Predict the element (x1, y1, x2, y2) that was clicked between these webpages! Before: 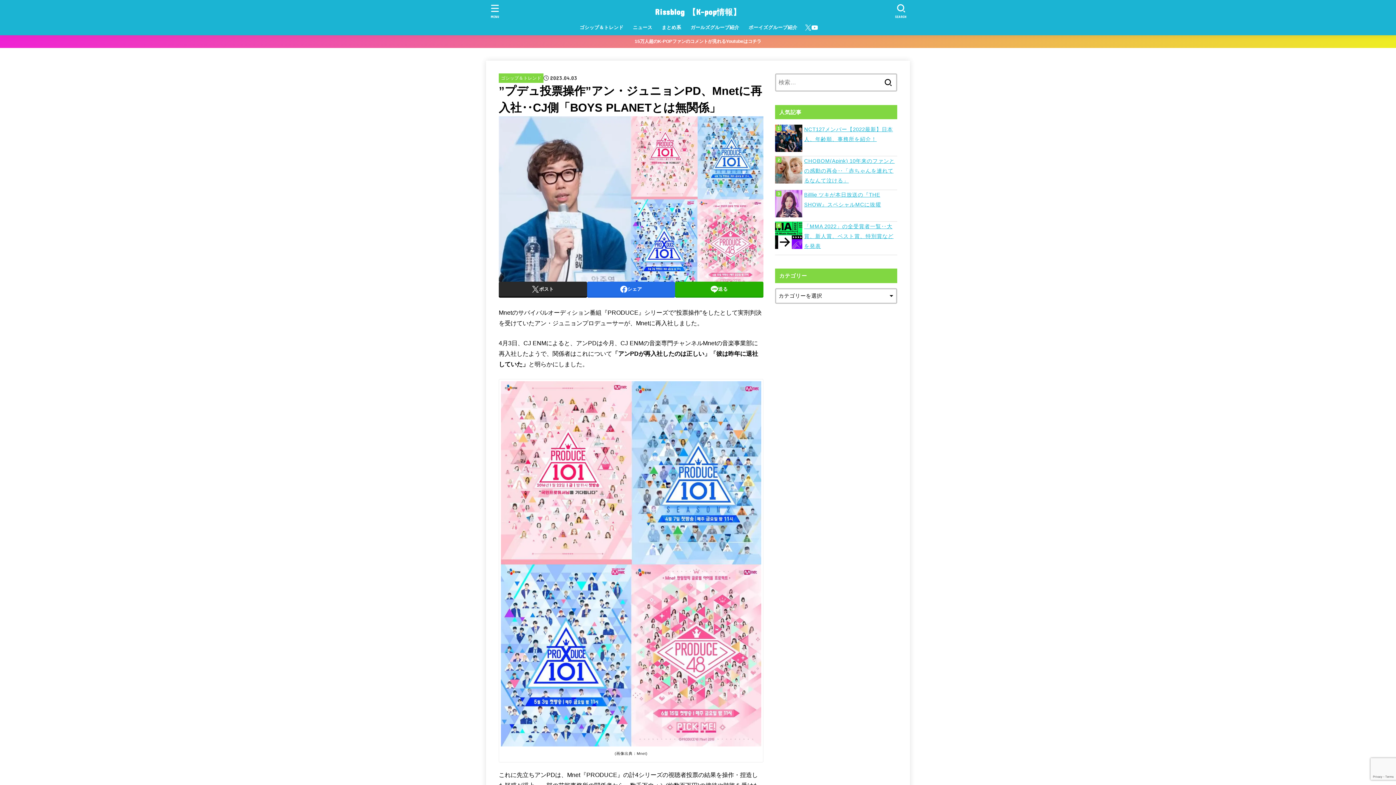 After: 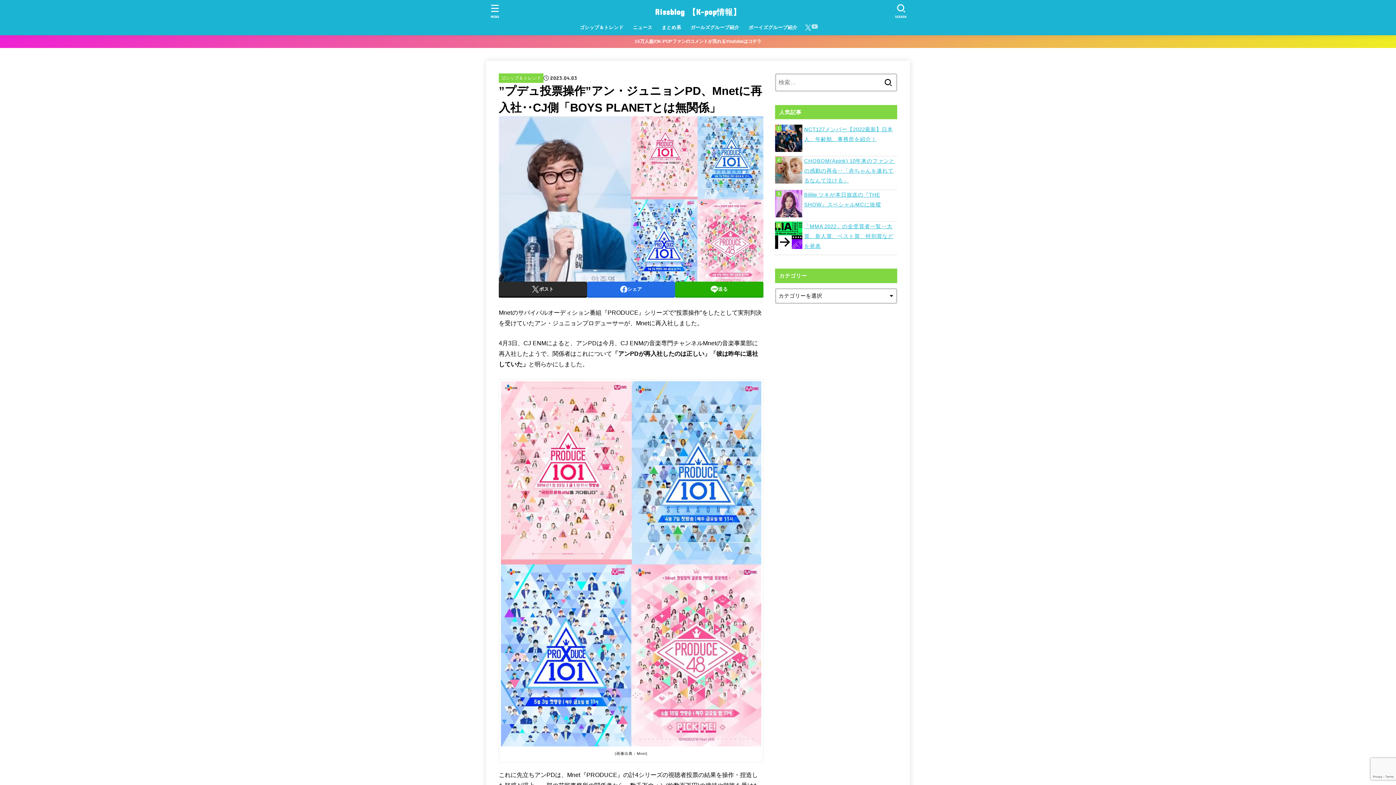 Action: label: YouTube bbox: (811, 24, 818, 30)